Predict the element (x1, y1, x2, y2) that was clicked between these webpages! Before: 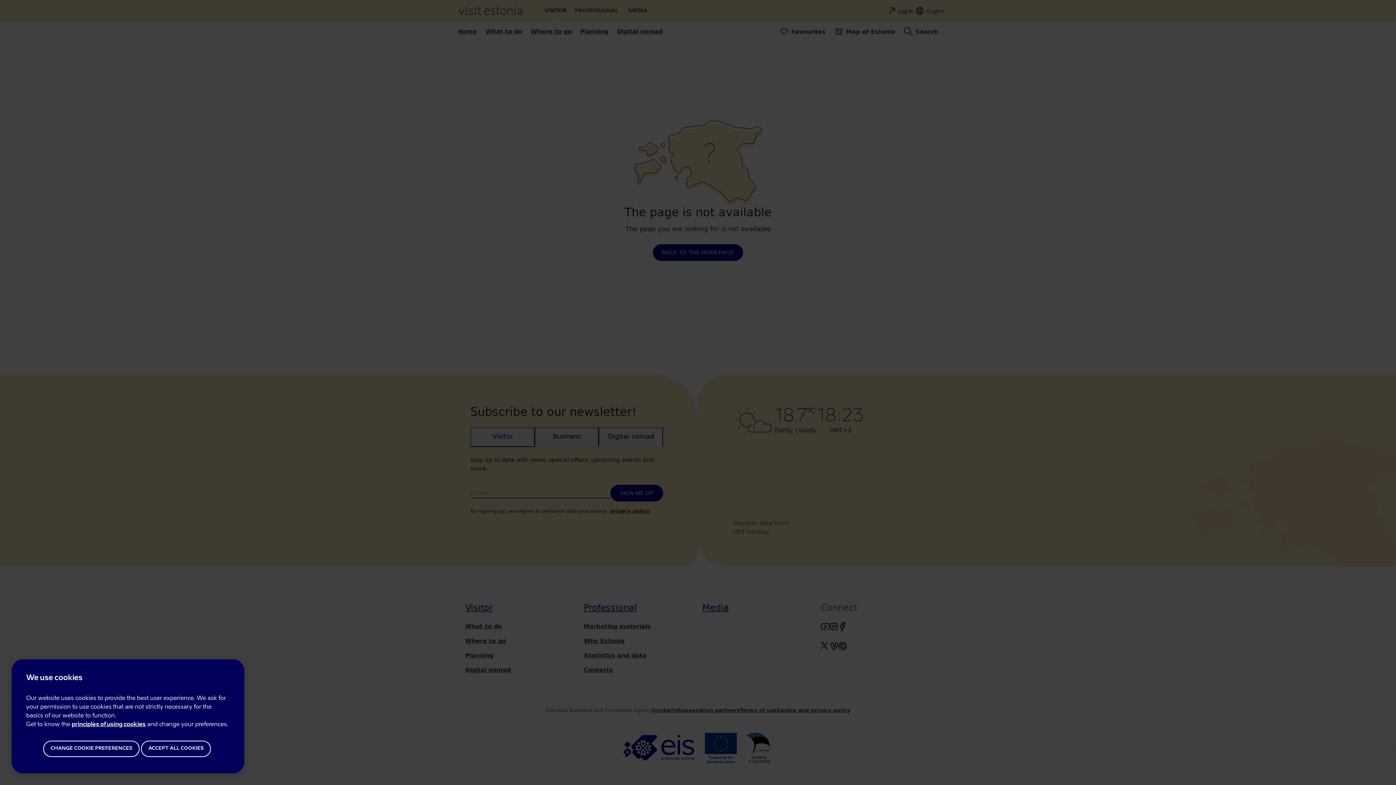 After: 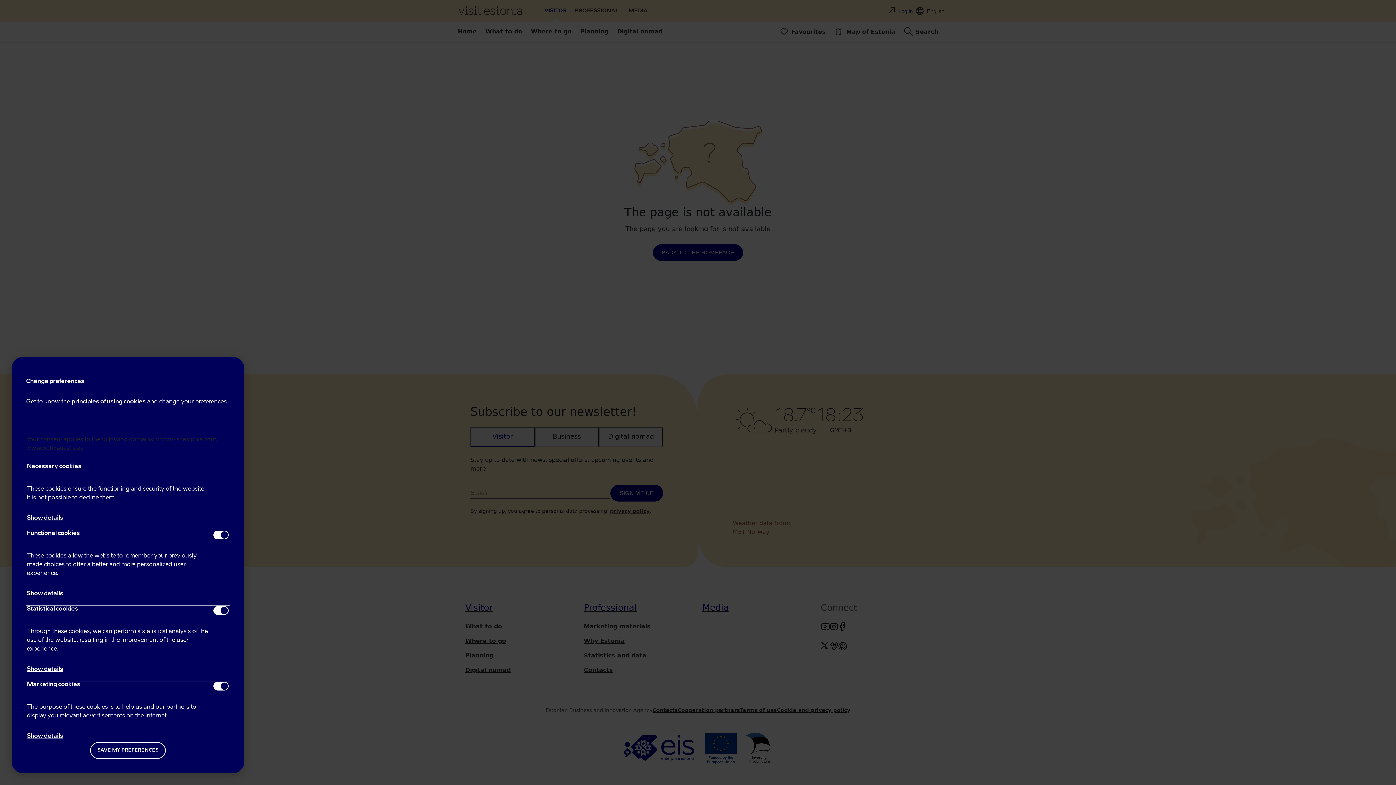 Action: label: CHANGE COOKIE PREFERENCES bbox: (43, 740, 139, 757)